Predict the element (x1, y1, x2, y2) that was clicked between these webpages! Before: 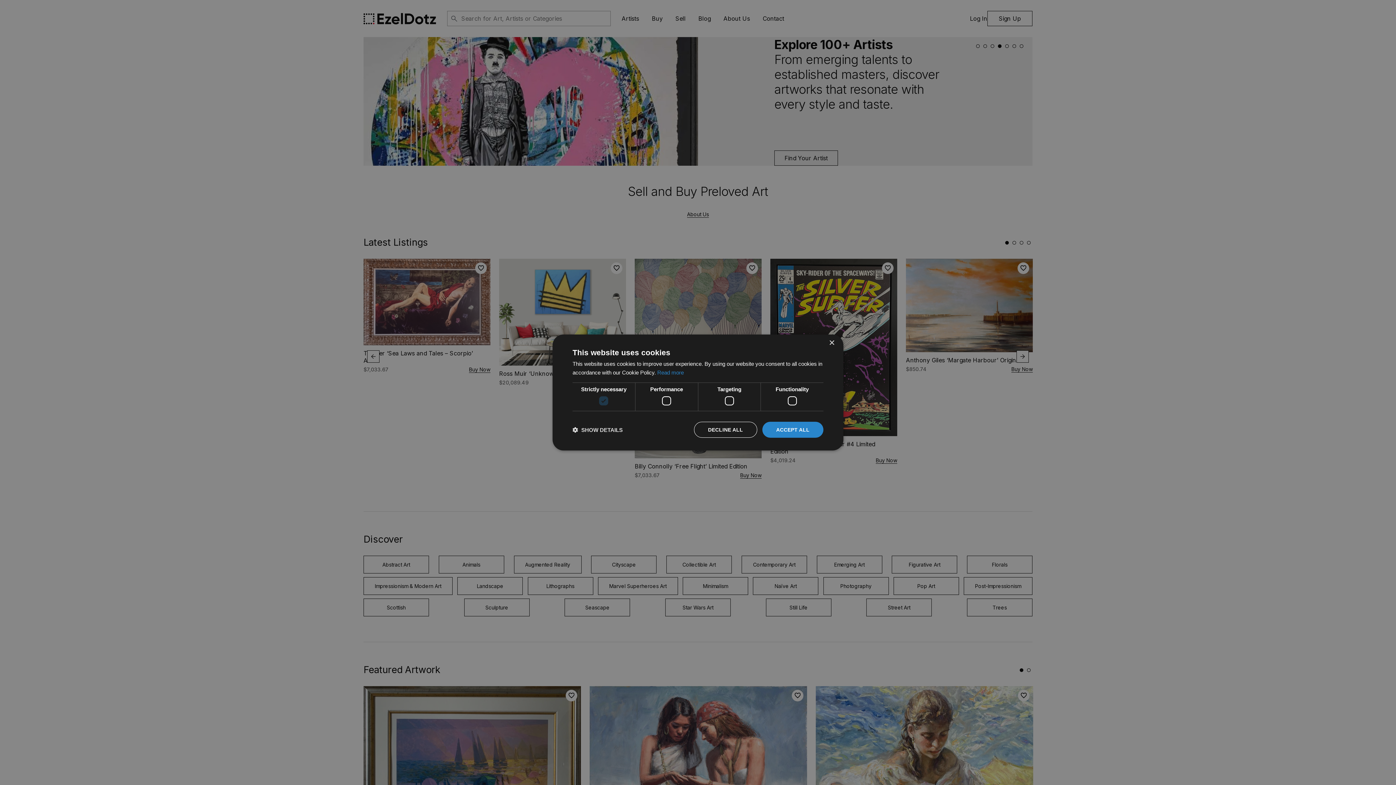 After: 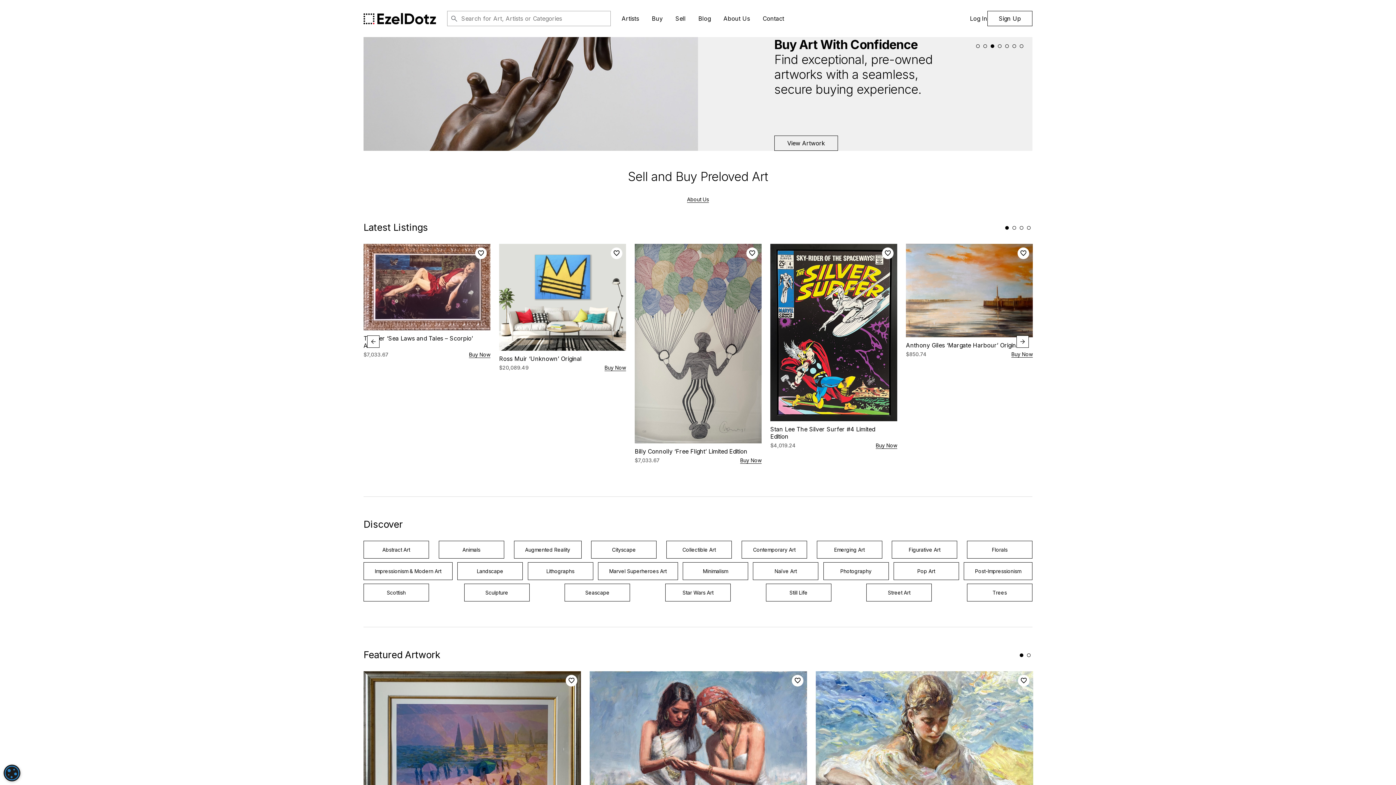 Action: label: DECLINE ALL bbox: (694, 422, 757, 438)